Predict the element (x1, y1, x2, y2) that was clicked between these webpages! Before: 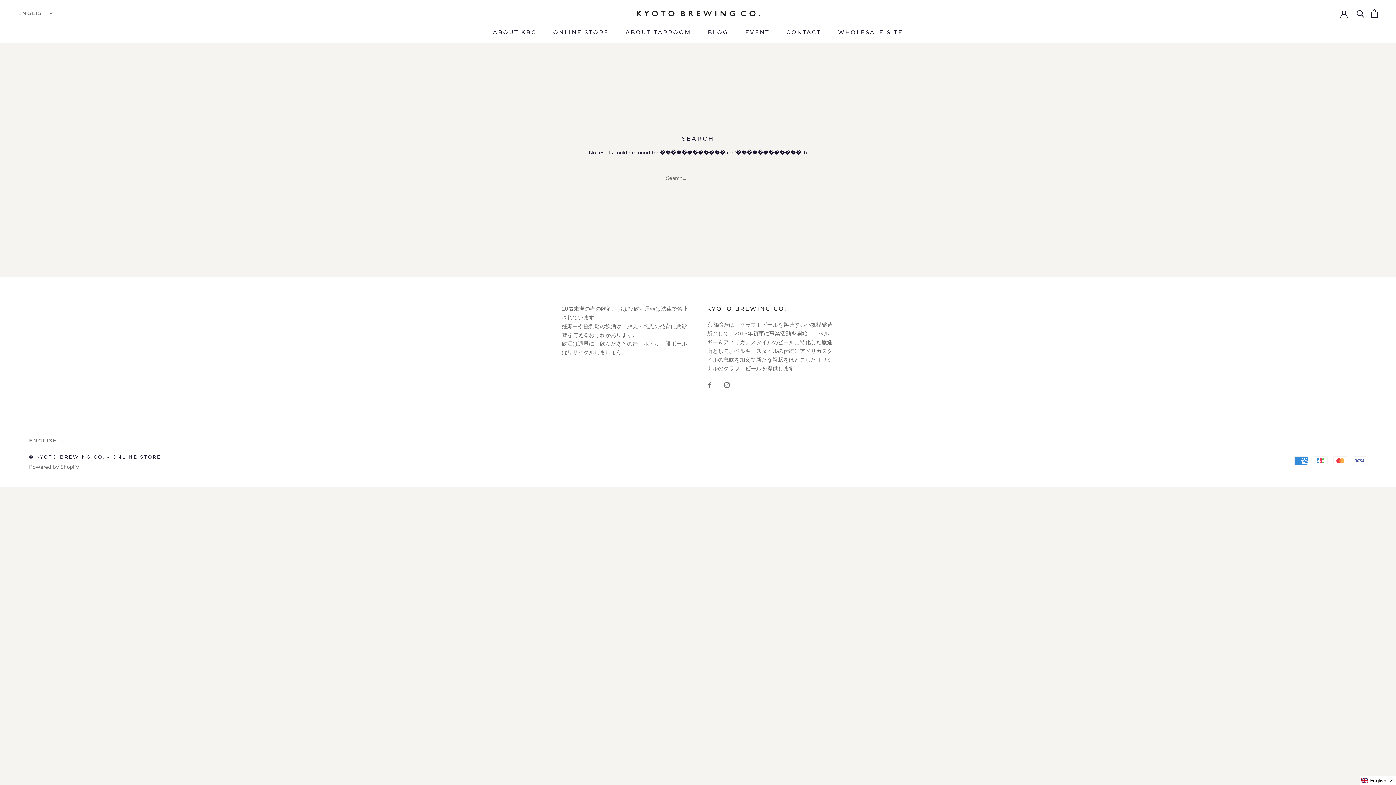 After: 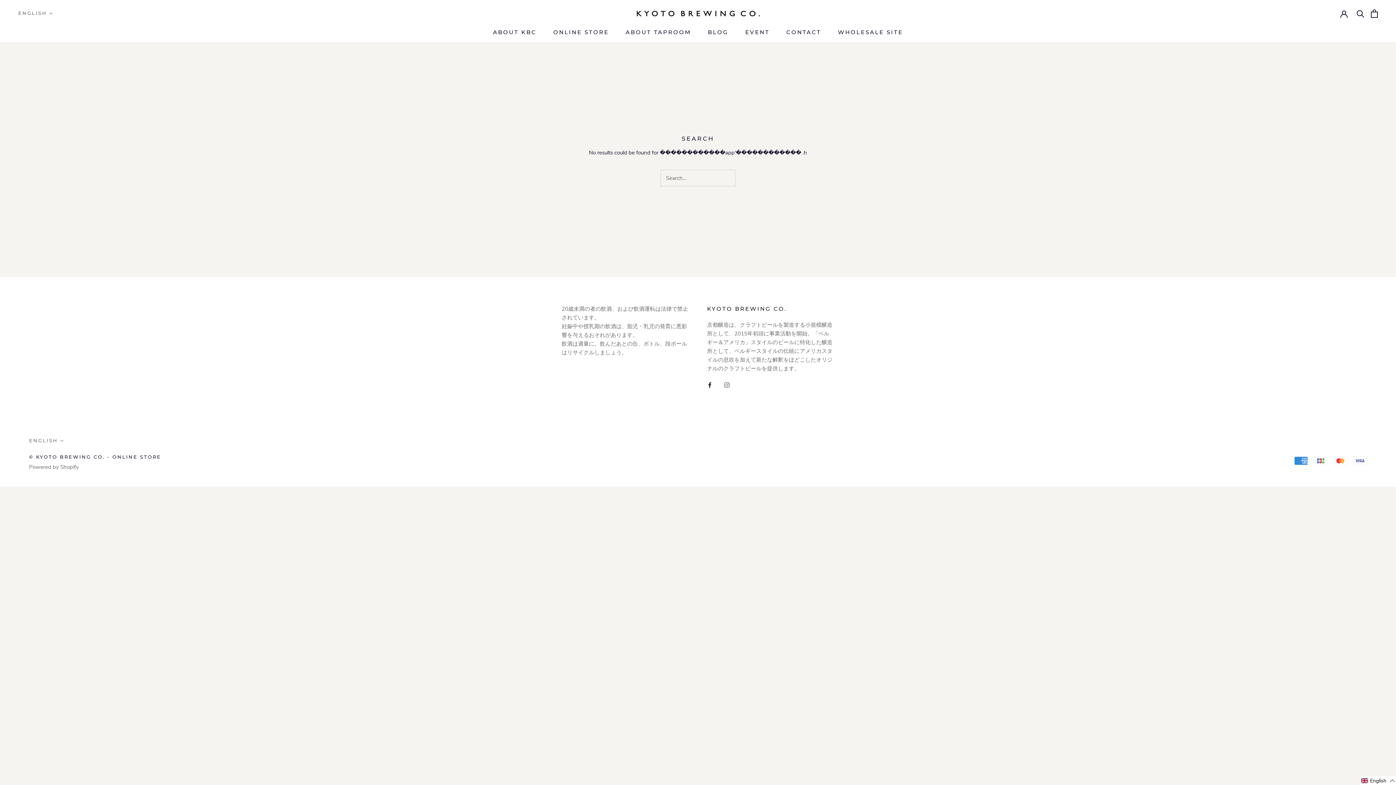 Action: label: Facebook bbox: (707, 380, 712, 389)